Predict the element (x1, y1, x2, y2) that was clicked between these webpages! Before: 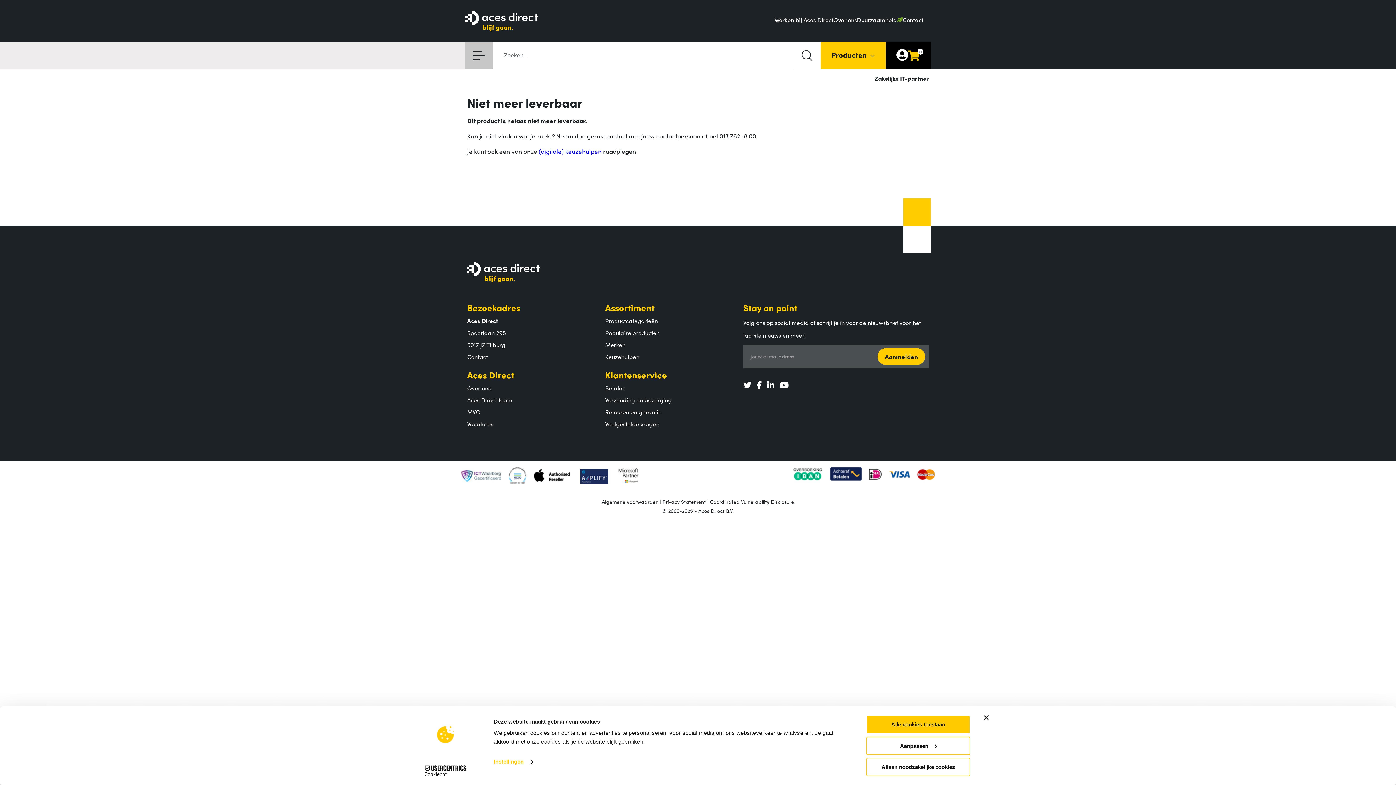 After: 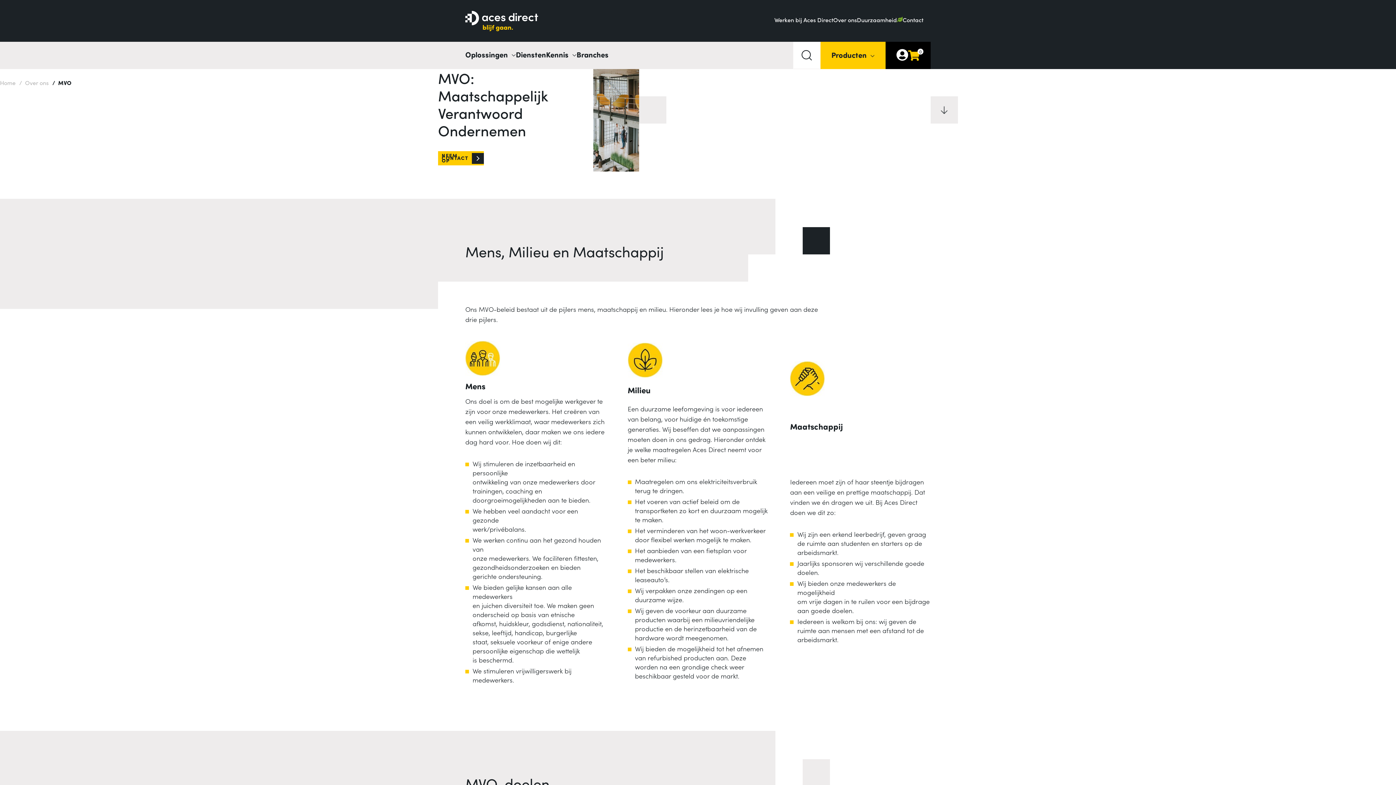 Action: bbox: (467, 408, 480, 416) label: MVO